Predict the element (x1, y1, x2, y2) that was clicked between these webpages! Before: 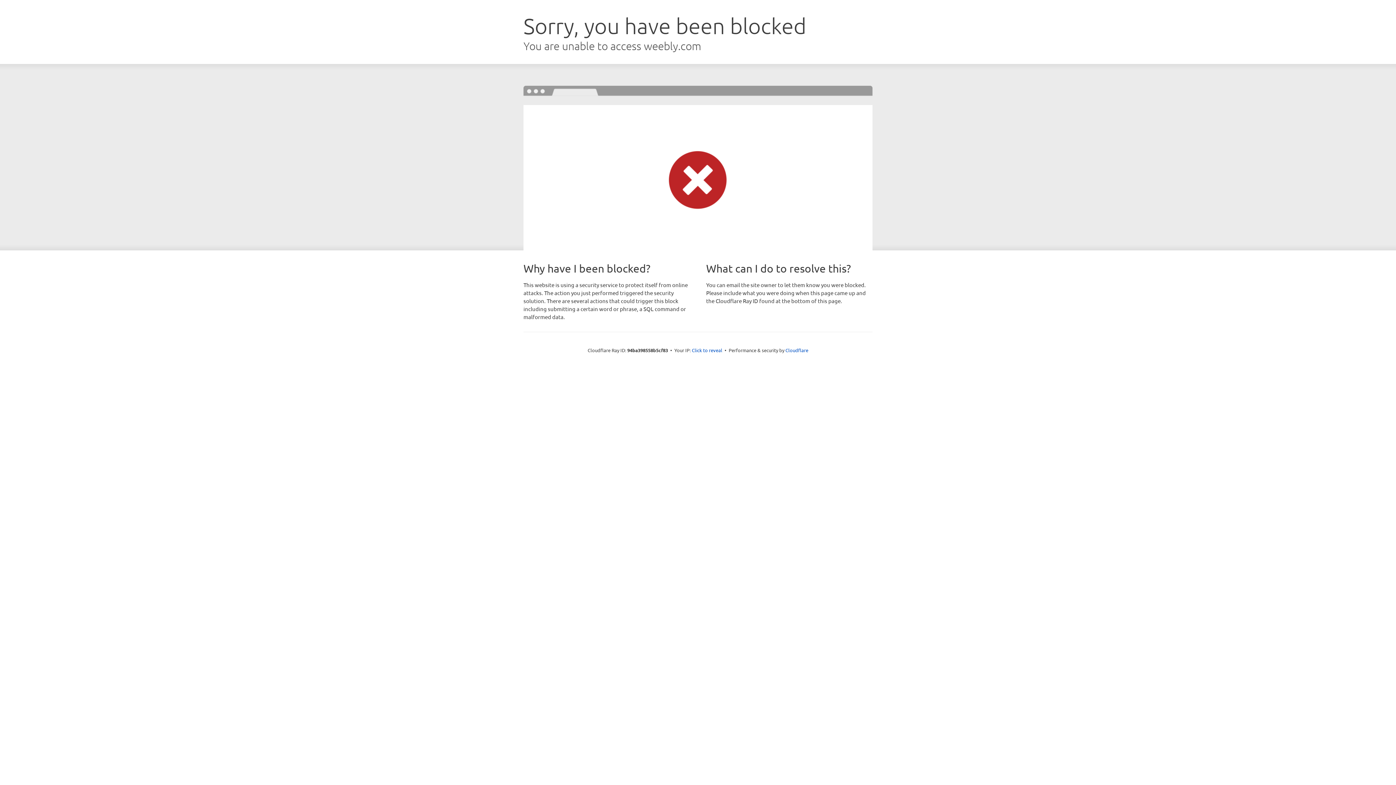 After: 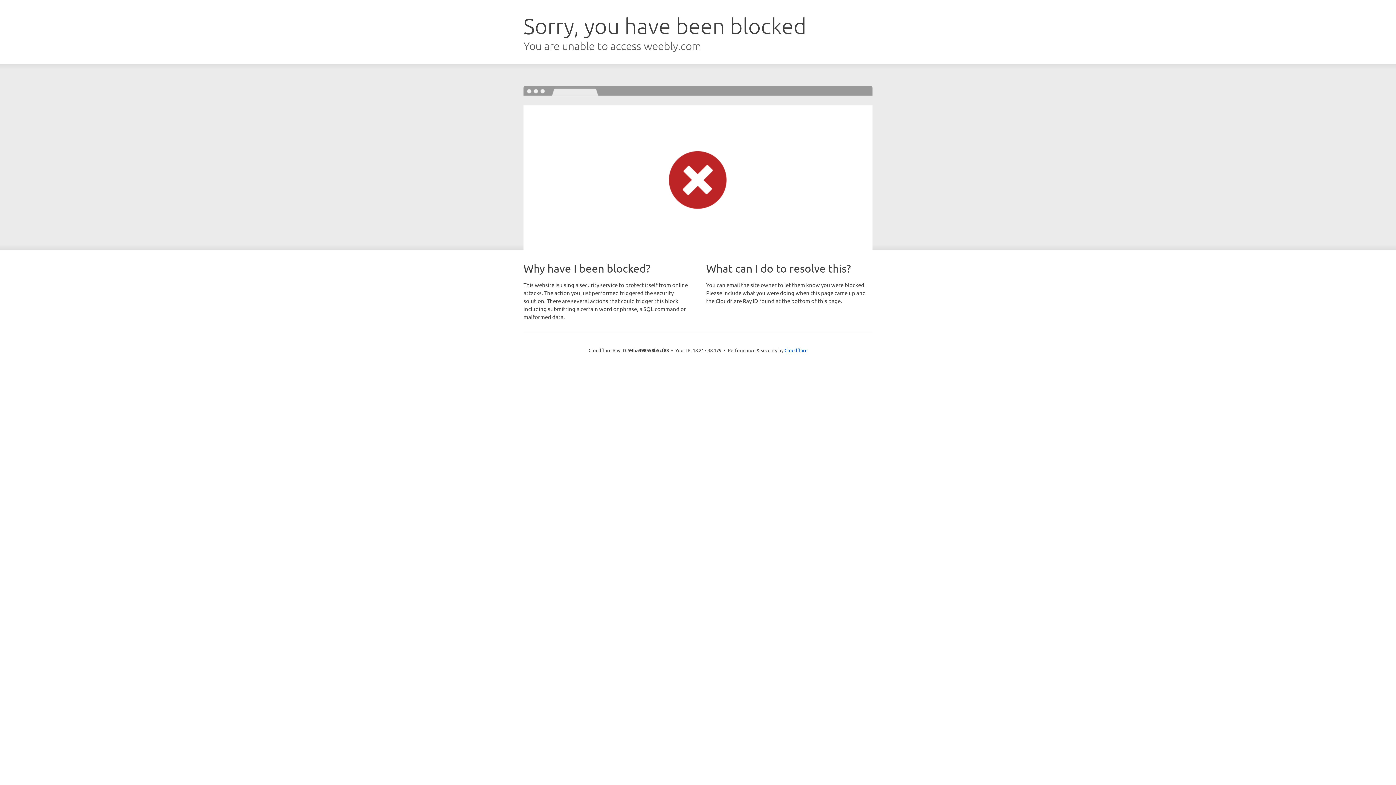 Action: label: Click to reveal bbox: (692, 346, 722, 353)